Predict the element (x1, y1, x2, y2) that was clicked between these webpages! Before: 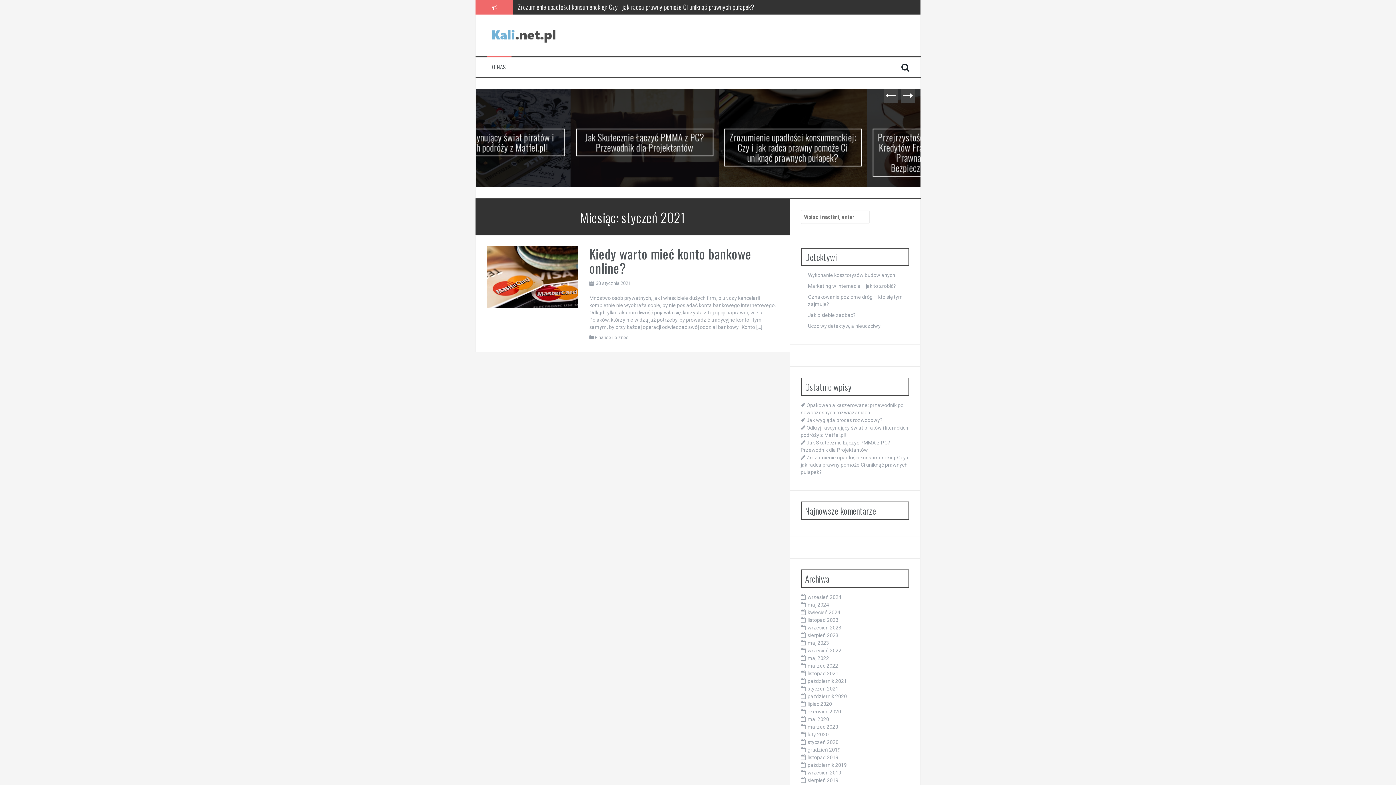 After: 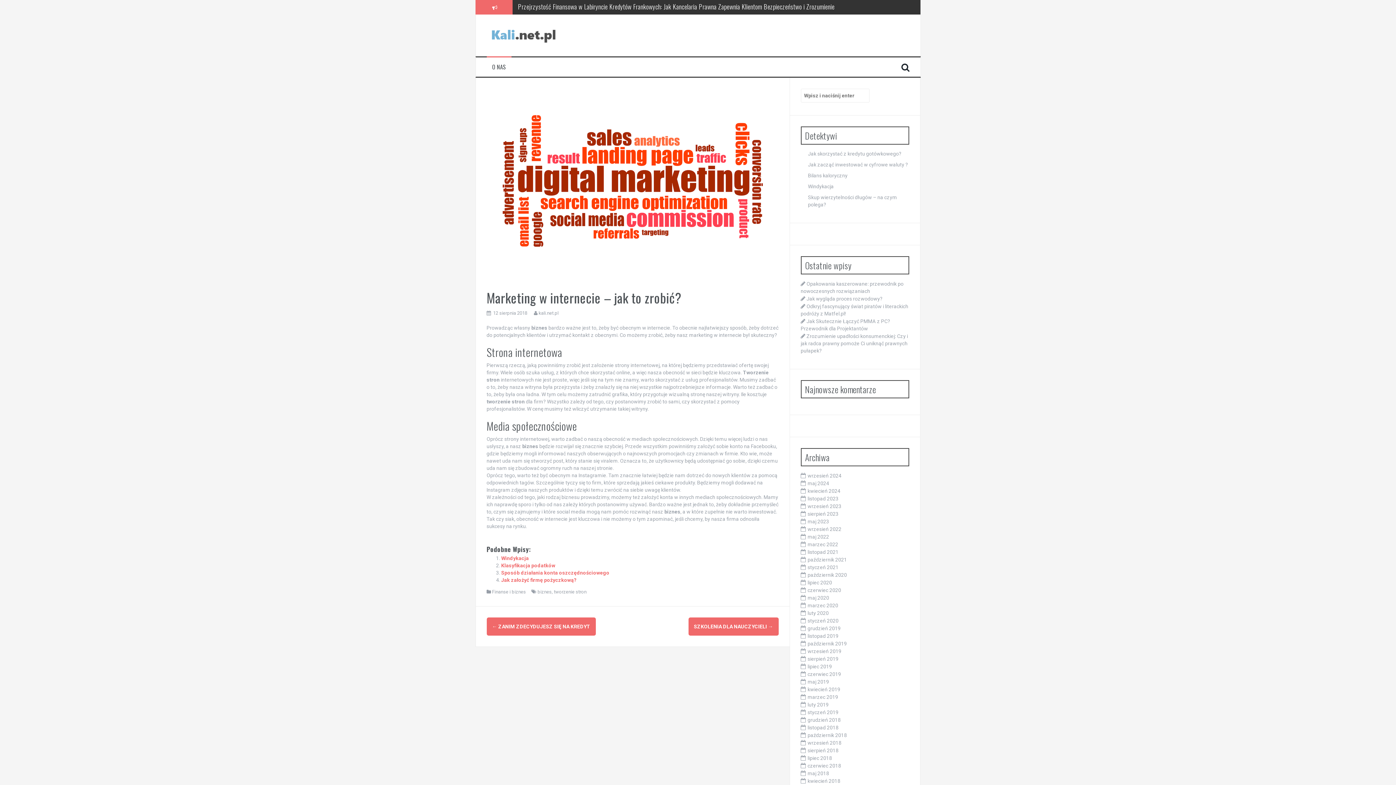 Action: label: Marketing w internecie – jak to zrobić? bbox: (808, 258, 896, 264)